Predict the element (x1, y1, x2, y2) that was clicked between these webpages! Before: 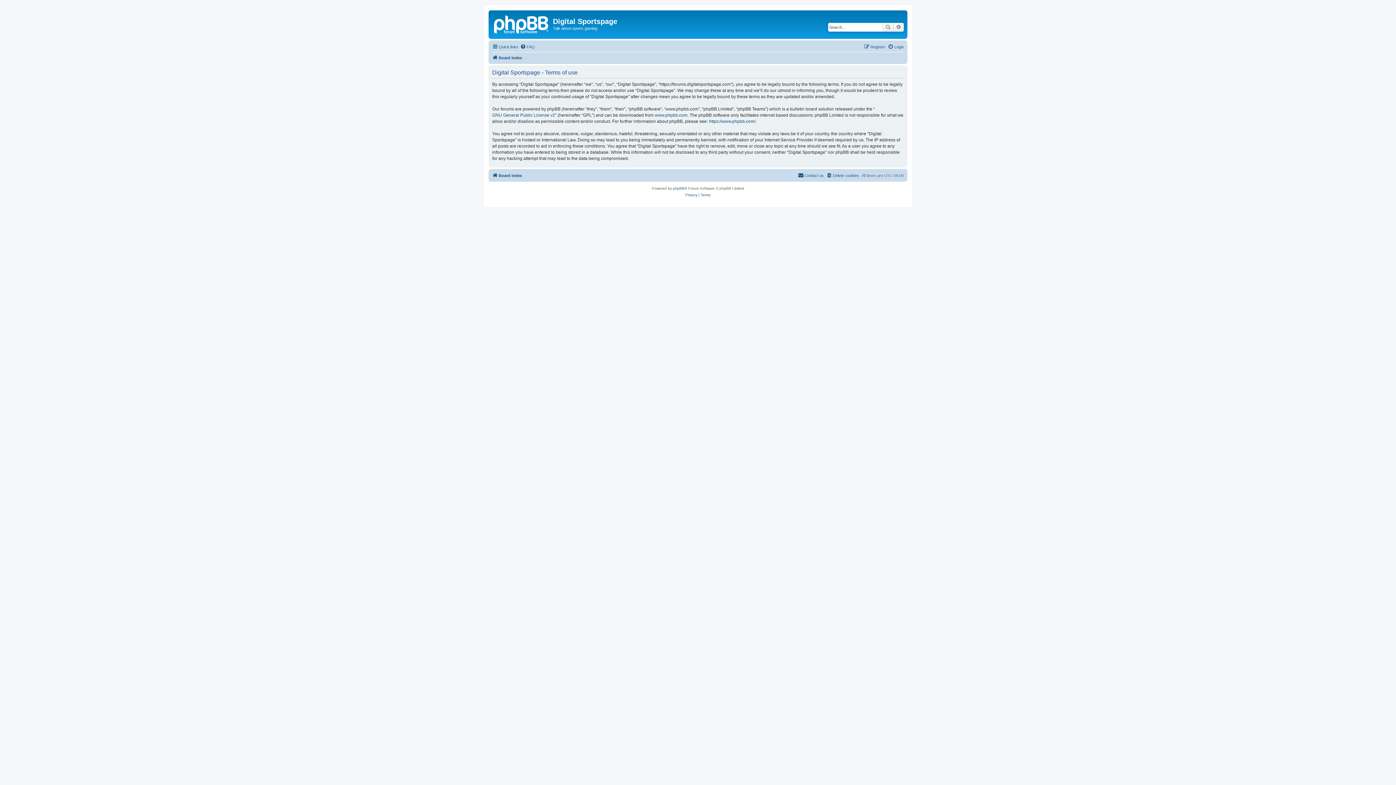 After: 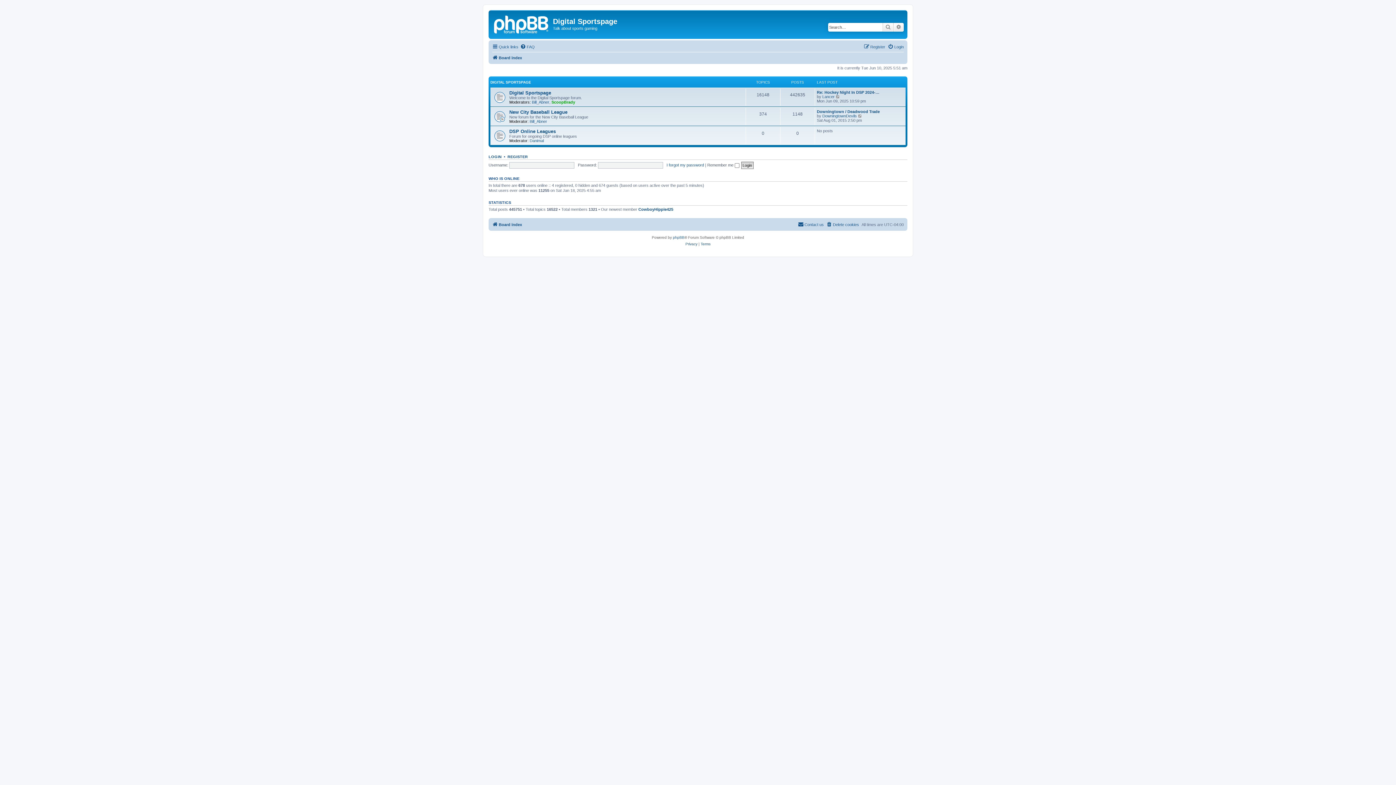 Action: bbox: (490, 12, 553, 35)